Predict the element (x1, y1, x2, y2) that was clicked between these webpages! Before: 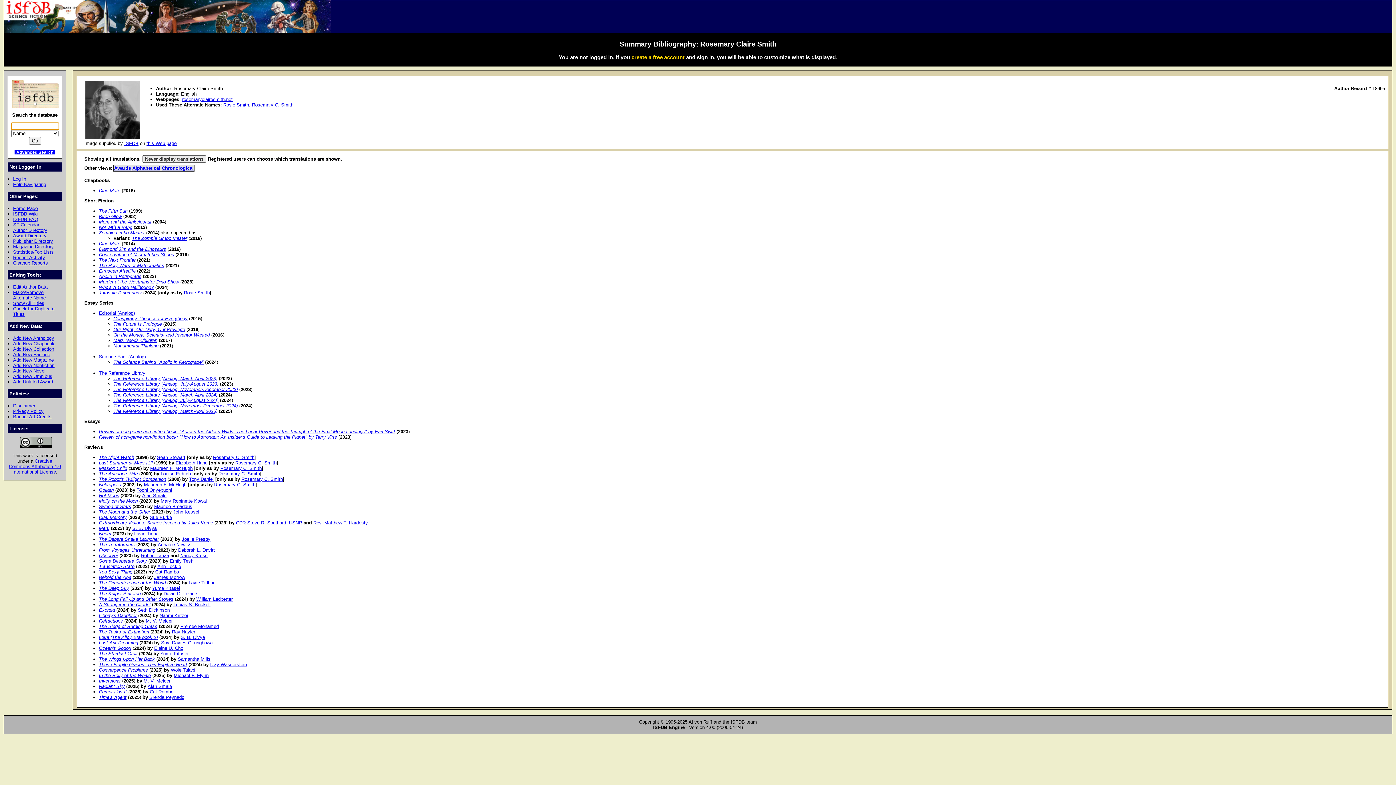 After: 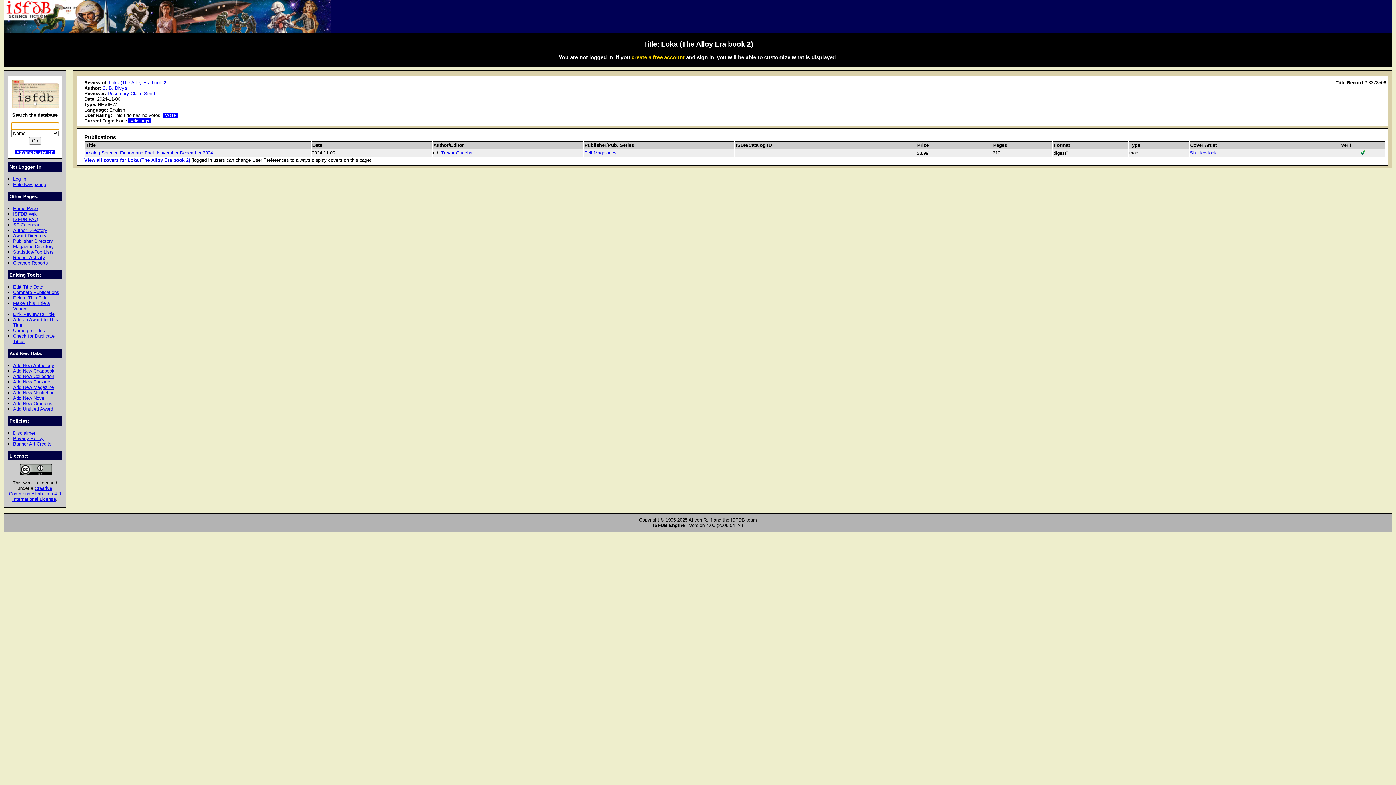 Action: label: Loka (The Alloy Era book 2) bbox: (98, 634, 157, 640)